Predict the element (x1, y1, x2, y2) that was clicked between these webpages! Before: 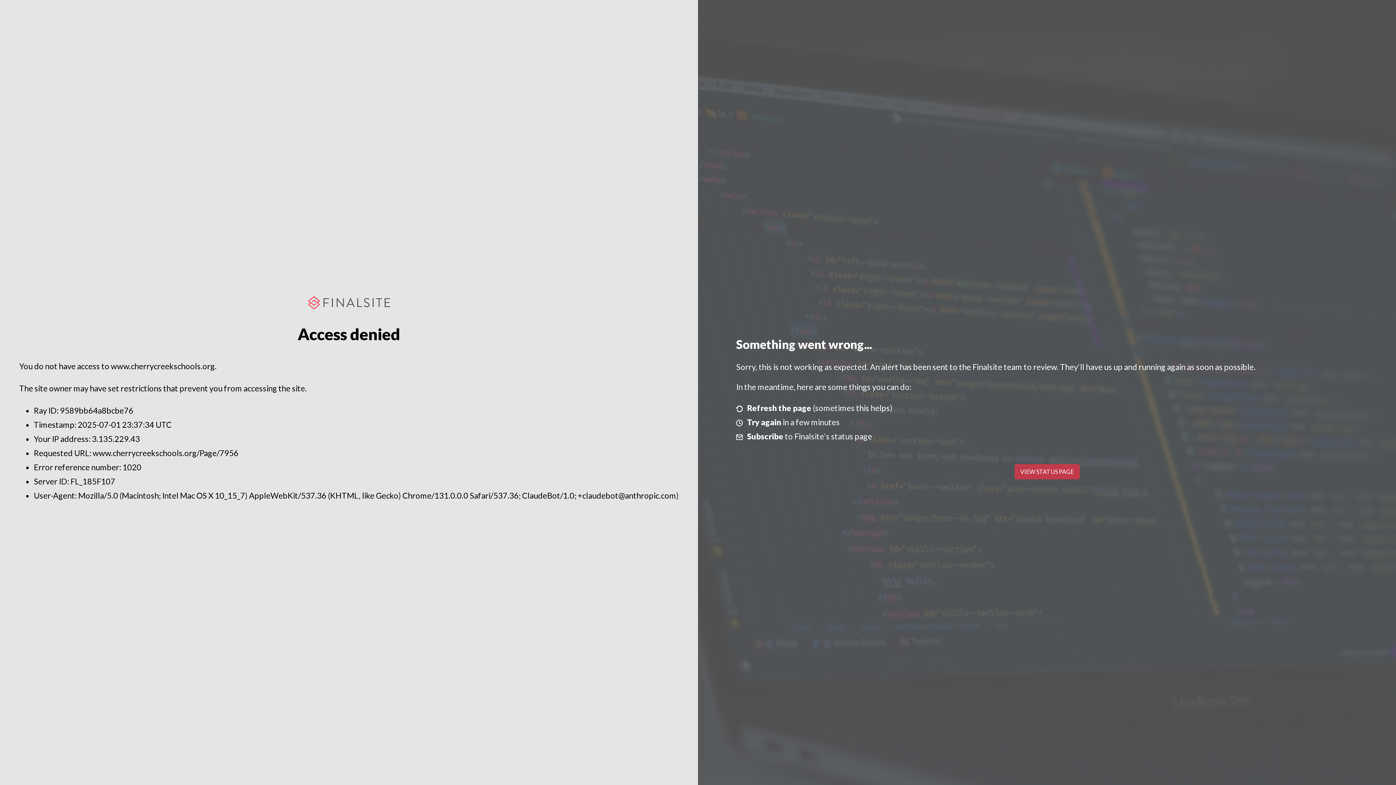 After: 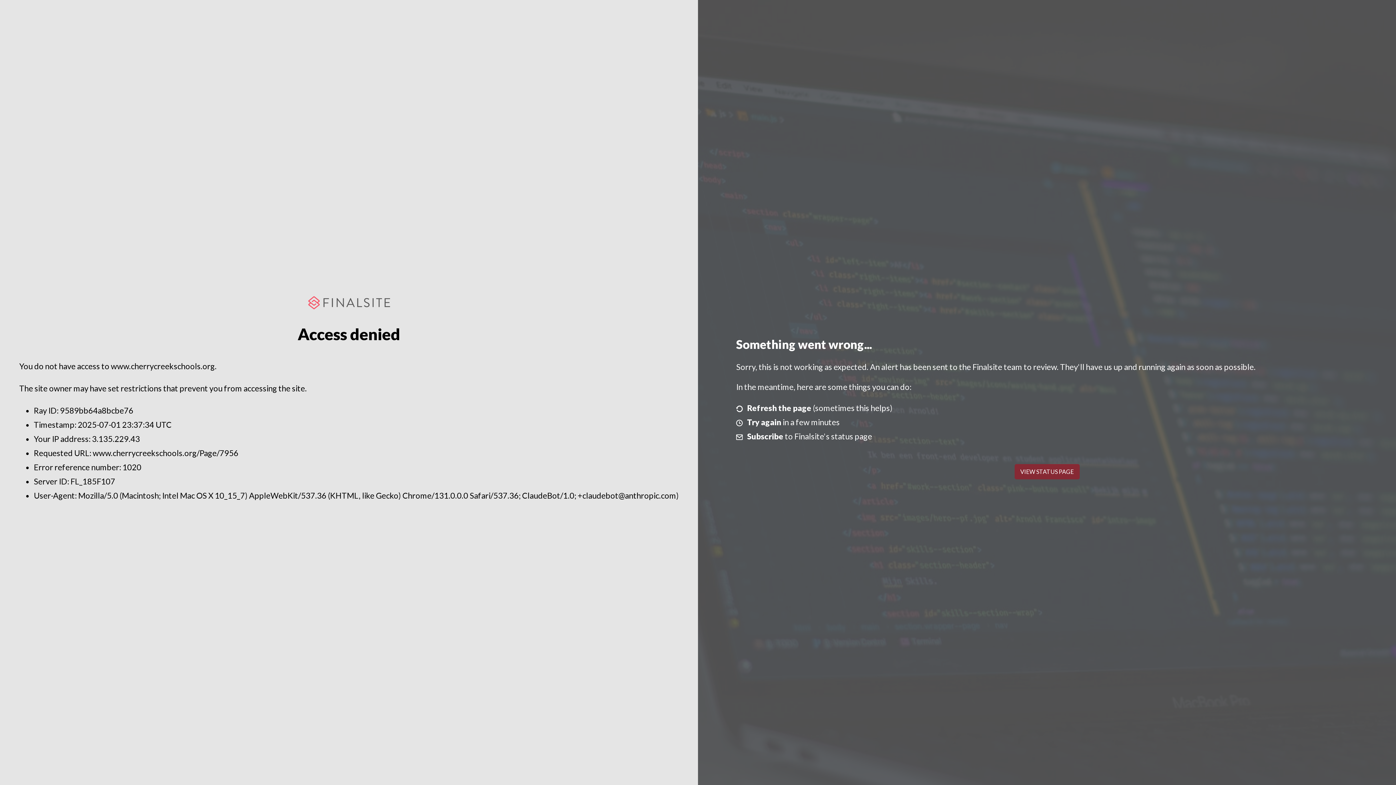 Action: bbox: (1014, 464, 1079, 479) label: VIEW STATUS PAGE